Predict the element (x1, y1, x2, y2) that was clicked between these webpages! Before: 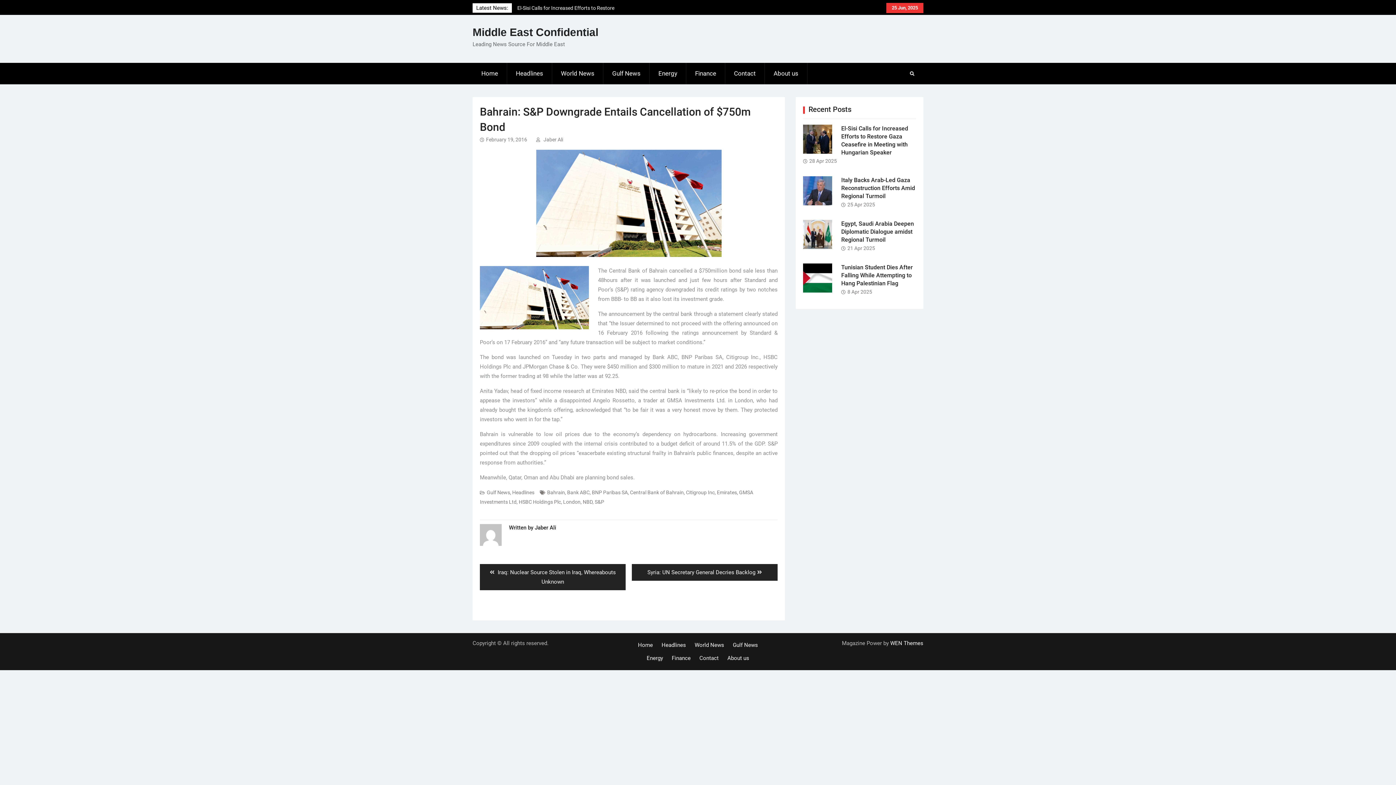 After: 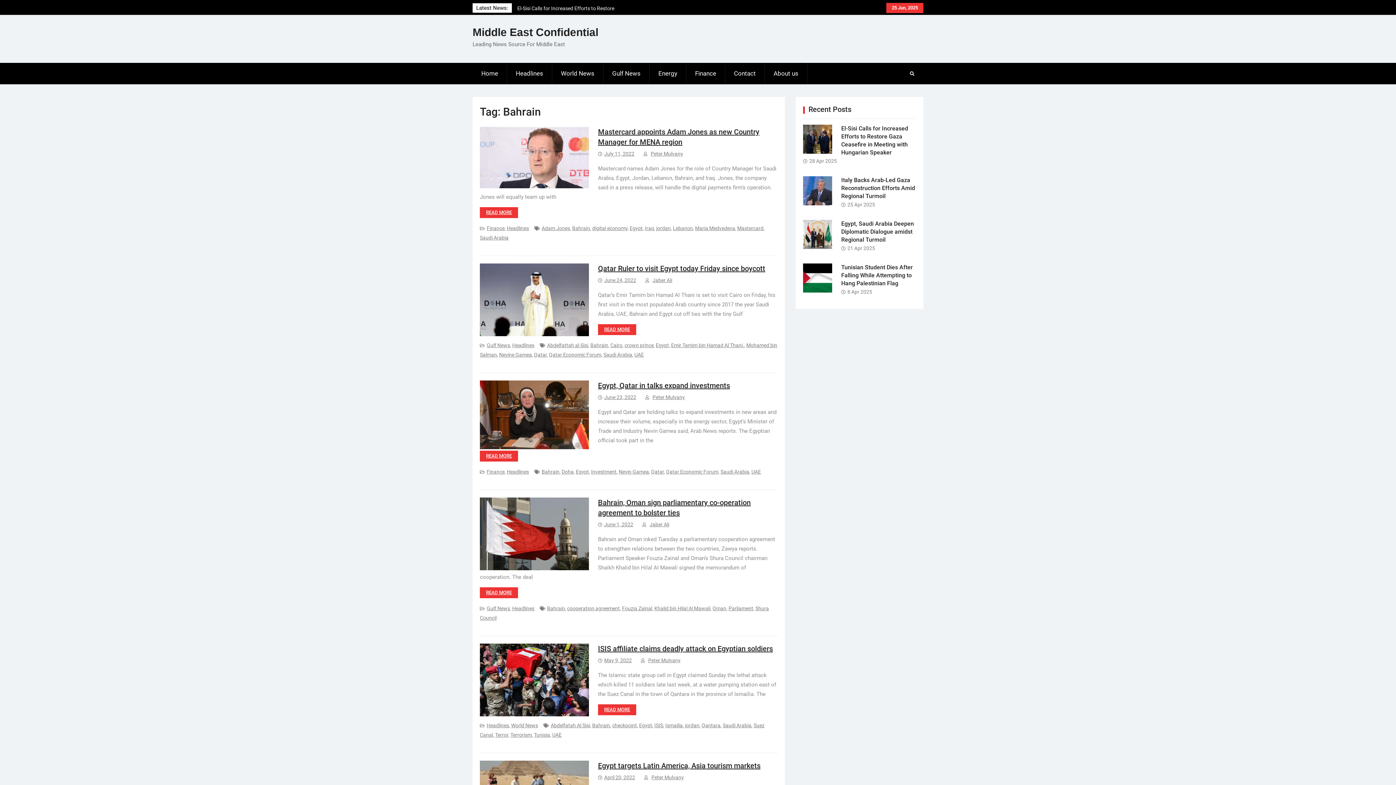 Action: bbox: (547, 489, 565, 495) label: Bahrain